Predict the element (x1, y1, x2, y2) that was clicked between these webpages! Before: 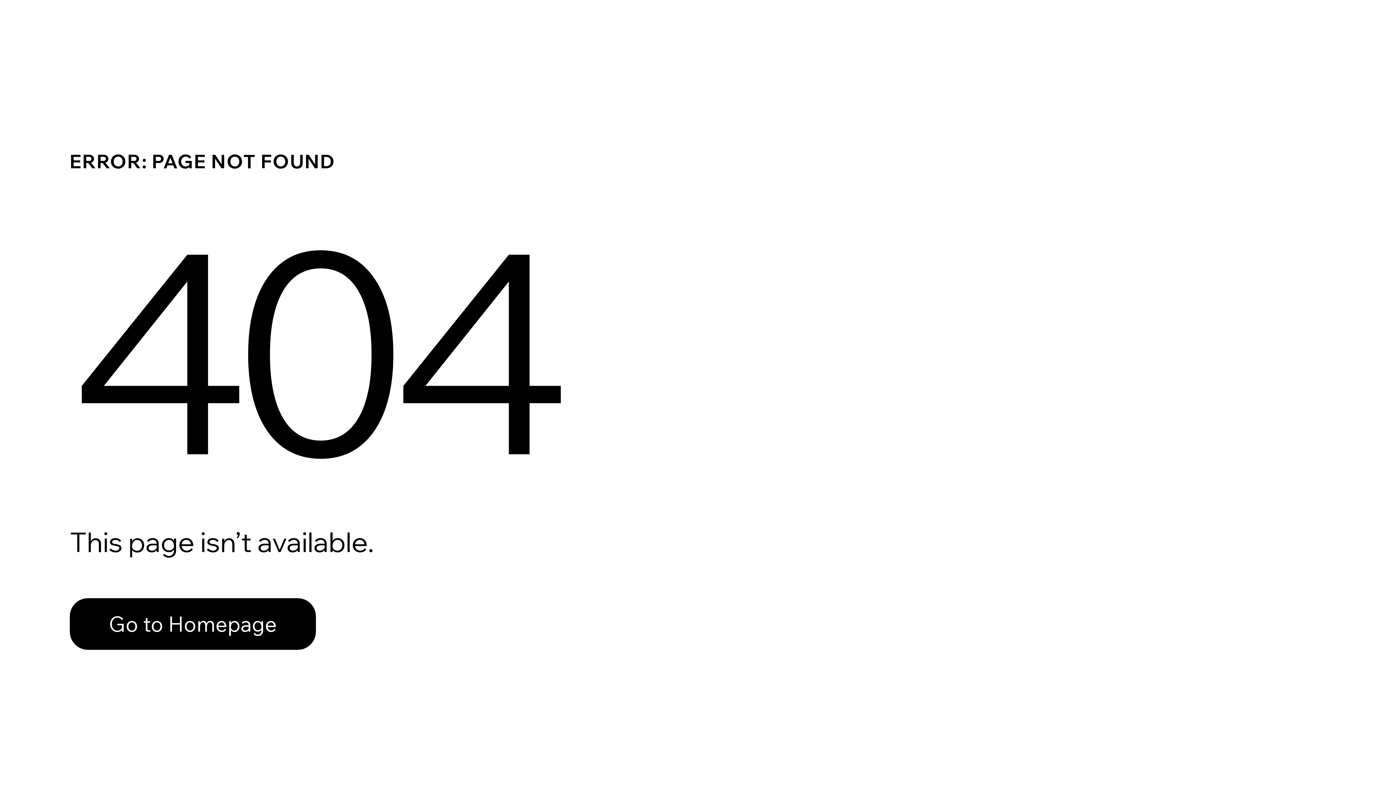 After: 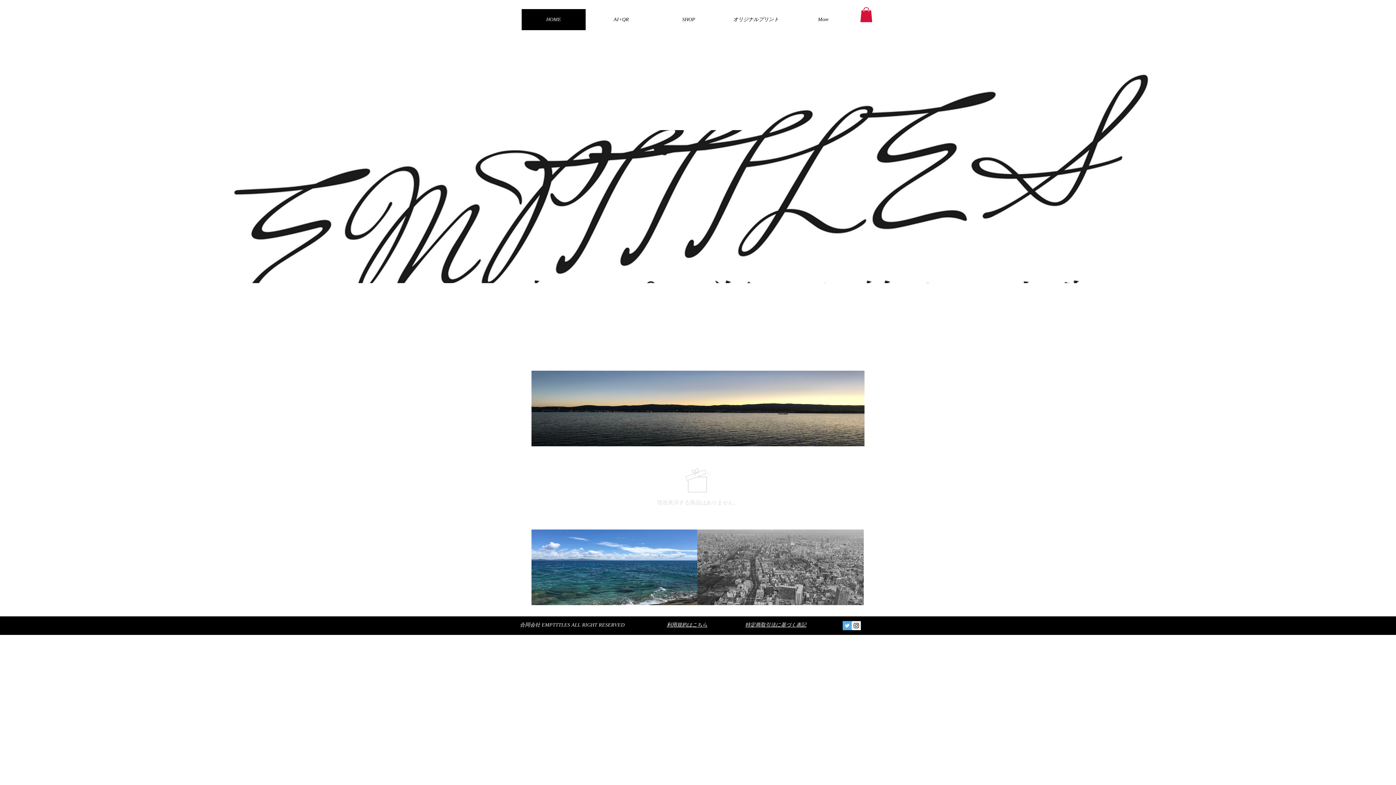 Action: bbox: (69, 582, 768, 659) label: Go to Homepage